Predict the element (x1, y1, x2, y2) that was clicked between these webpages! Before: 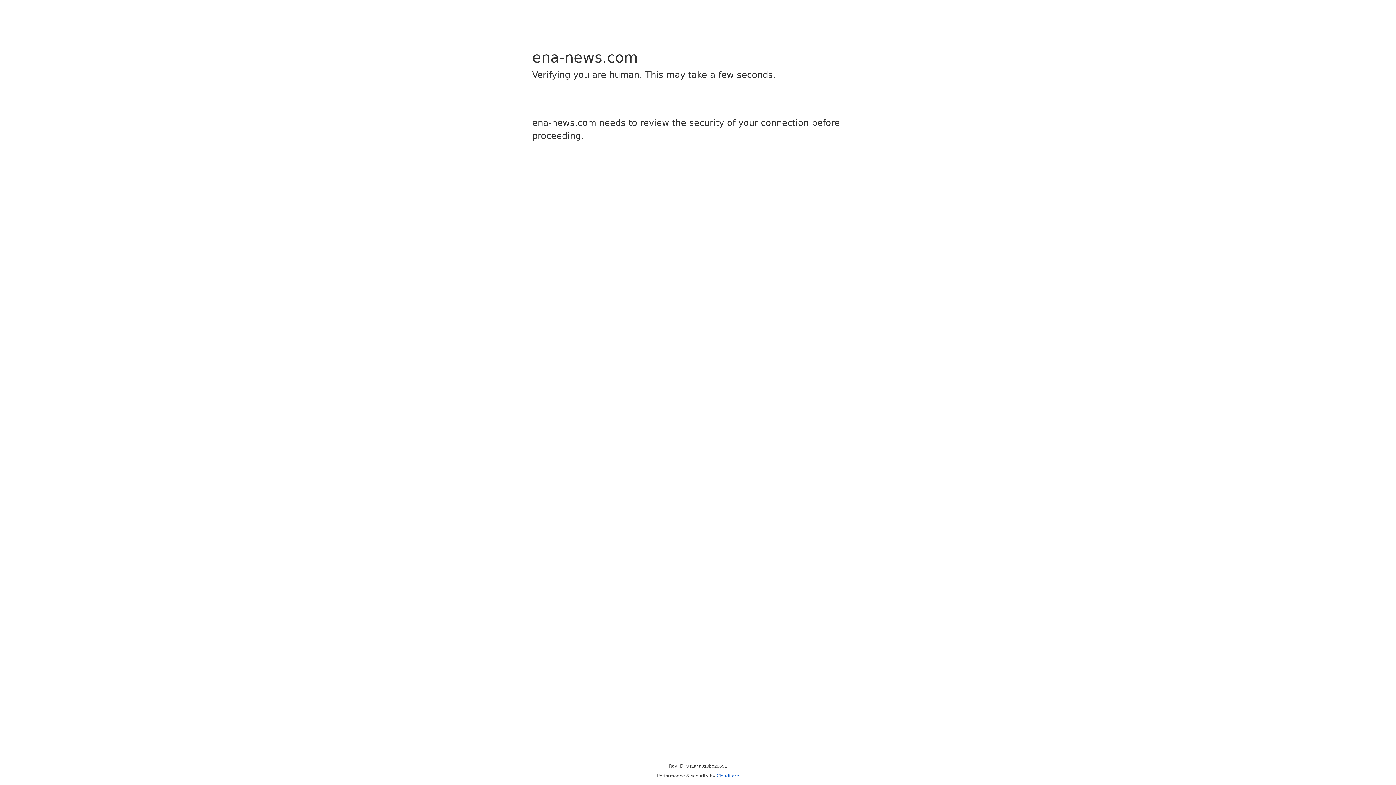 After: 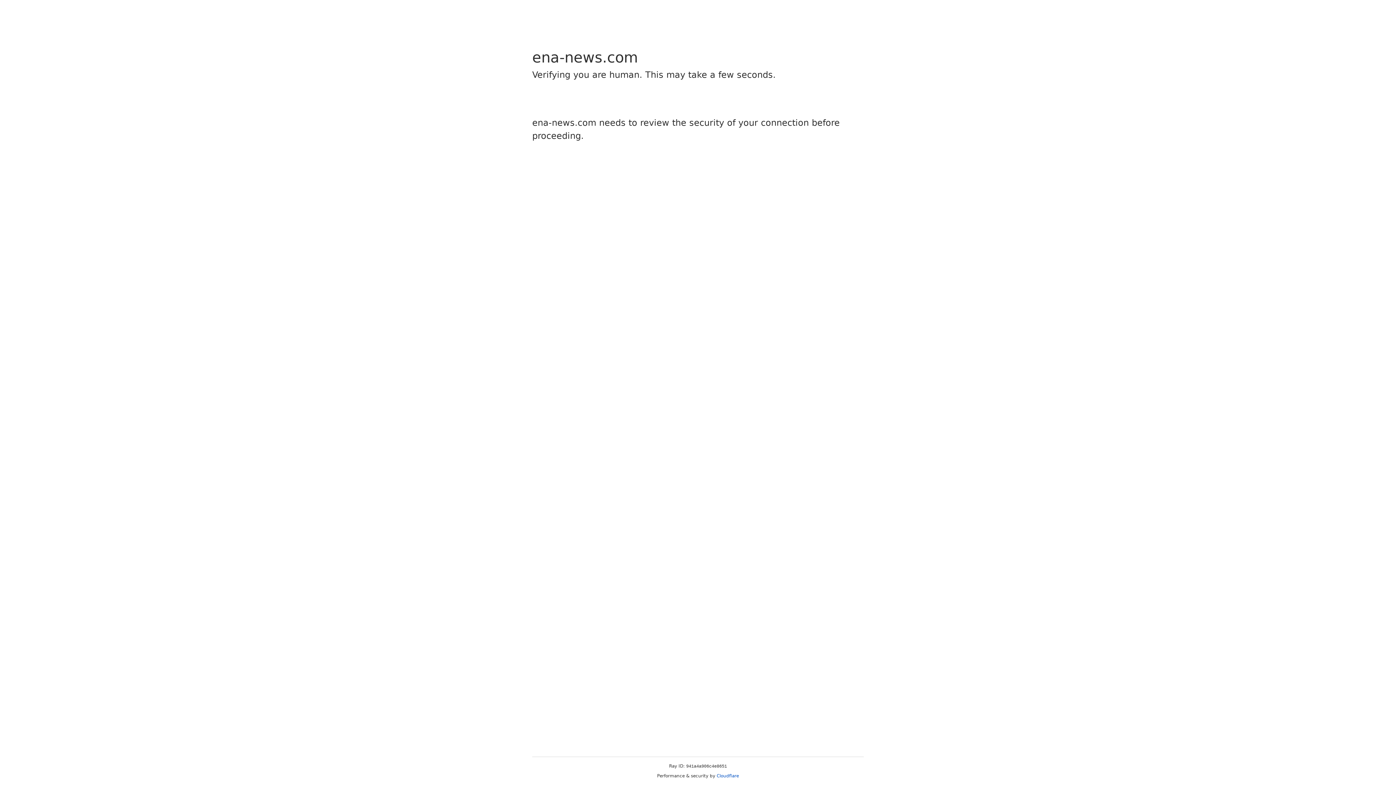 Action: label: Cloudflare bbox: (716, 773, 739, 778)